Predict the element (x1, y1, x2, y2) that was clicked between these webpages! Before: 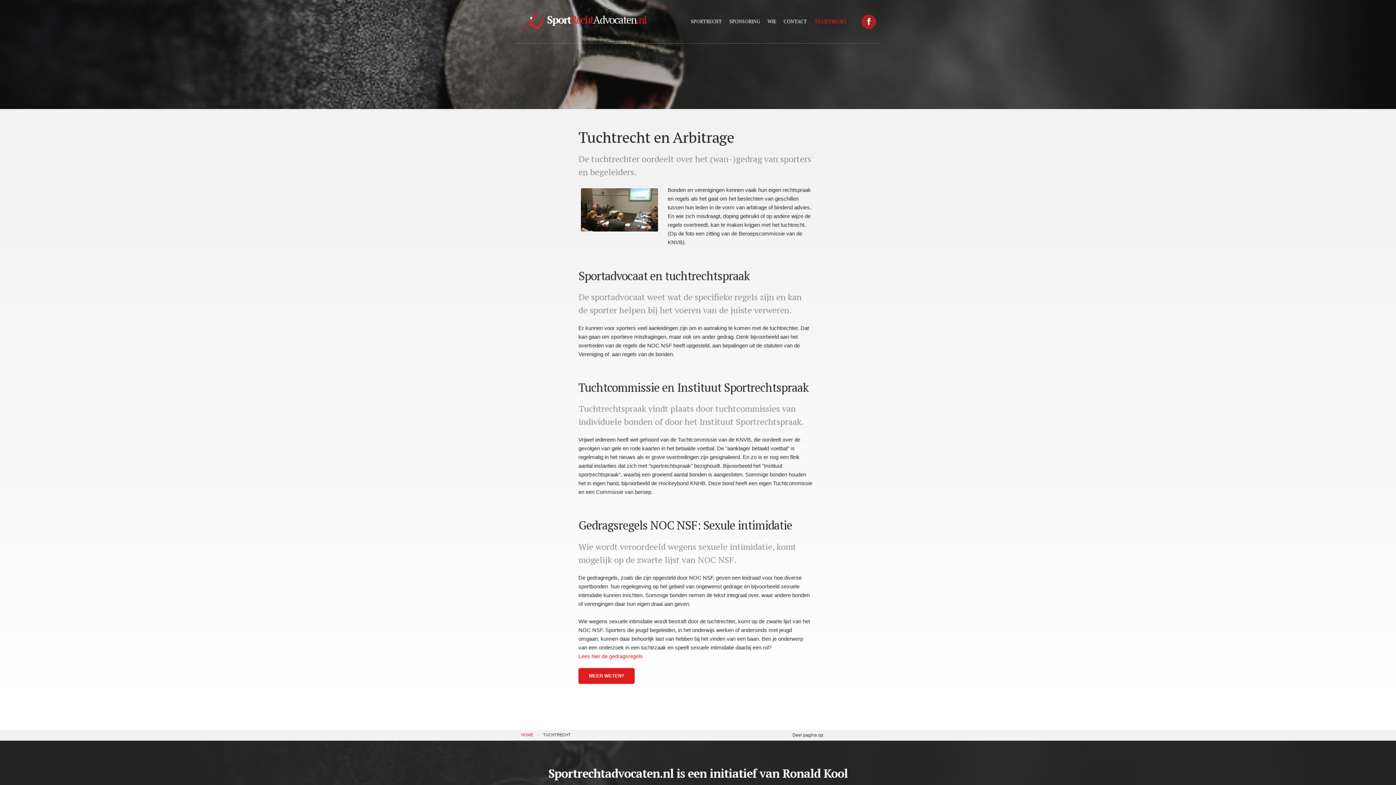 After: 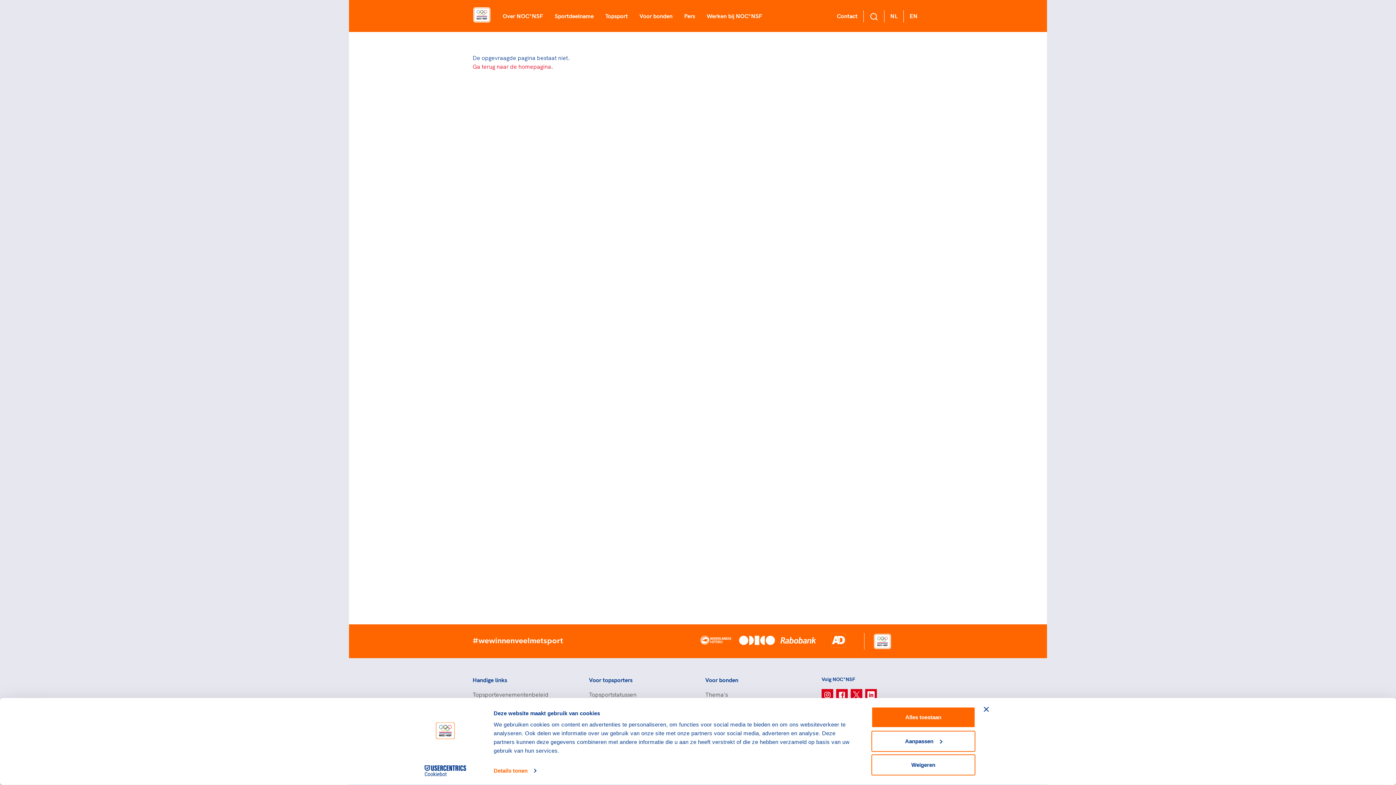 Action: label: Lees hier de gedragsregels bbox: (578, 653, 643, 659)